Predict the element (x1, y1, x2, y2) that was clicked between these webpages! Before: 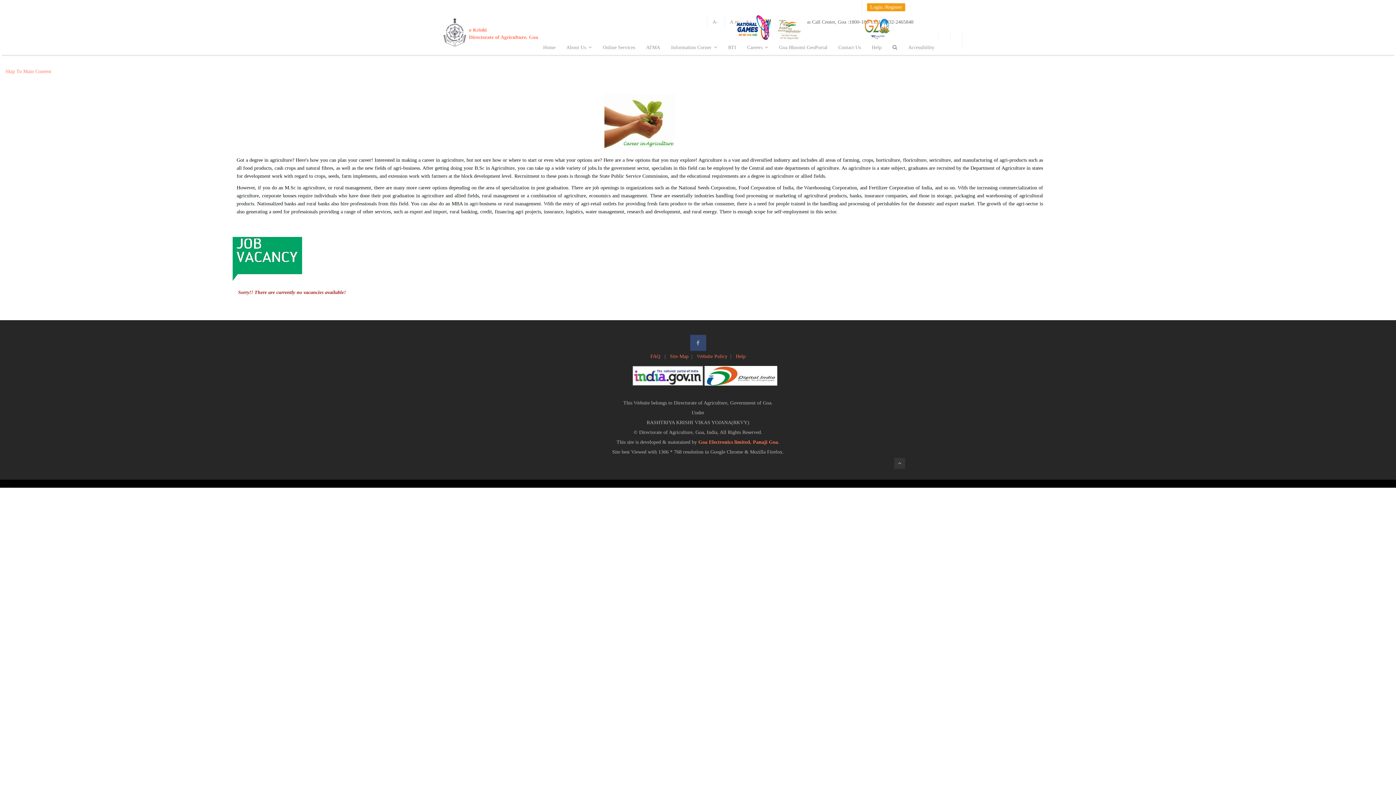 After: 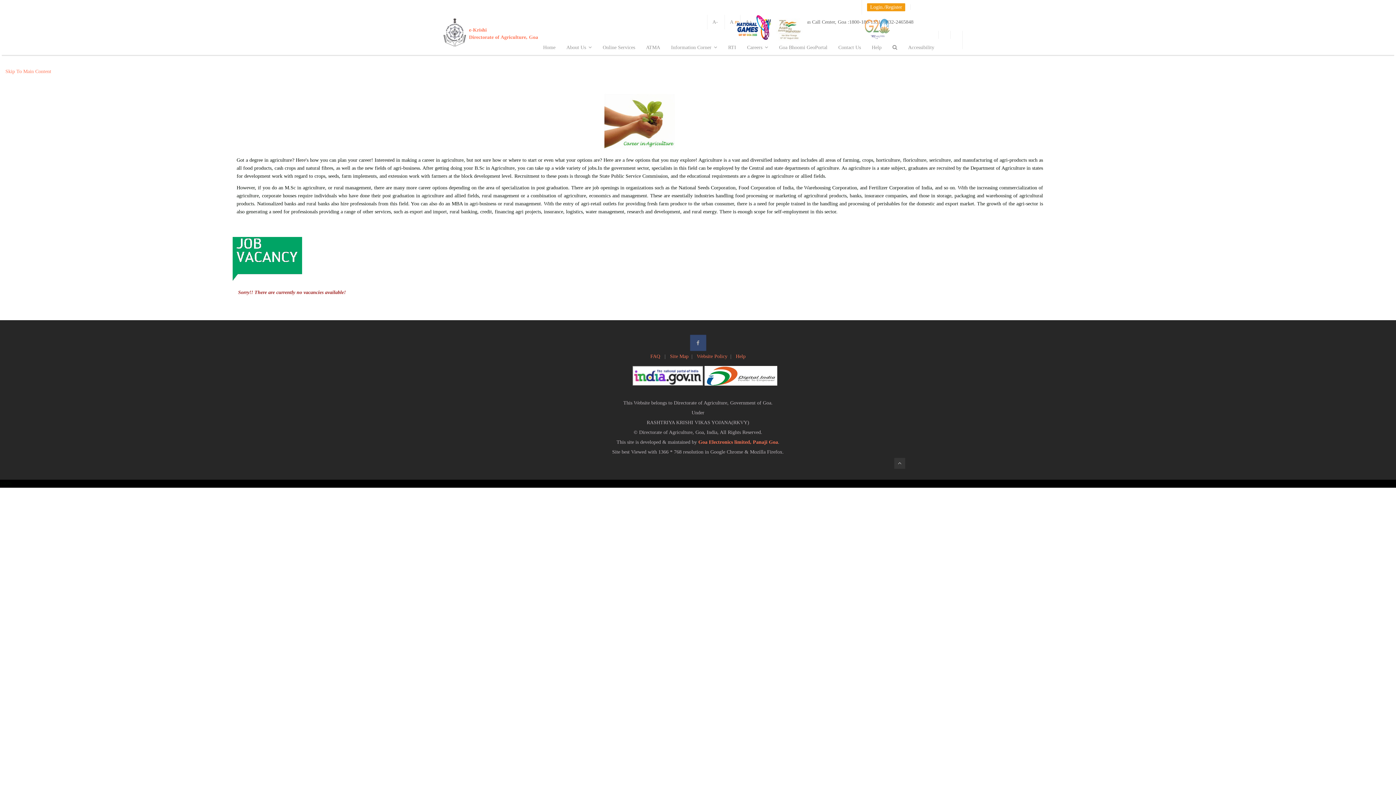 Action: bbox: (859, 18, 896, 47)